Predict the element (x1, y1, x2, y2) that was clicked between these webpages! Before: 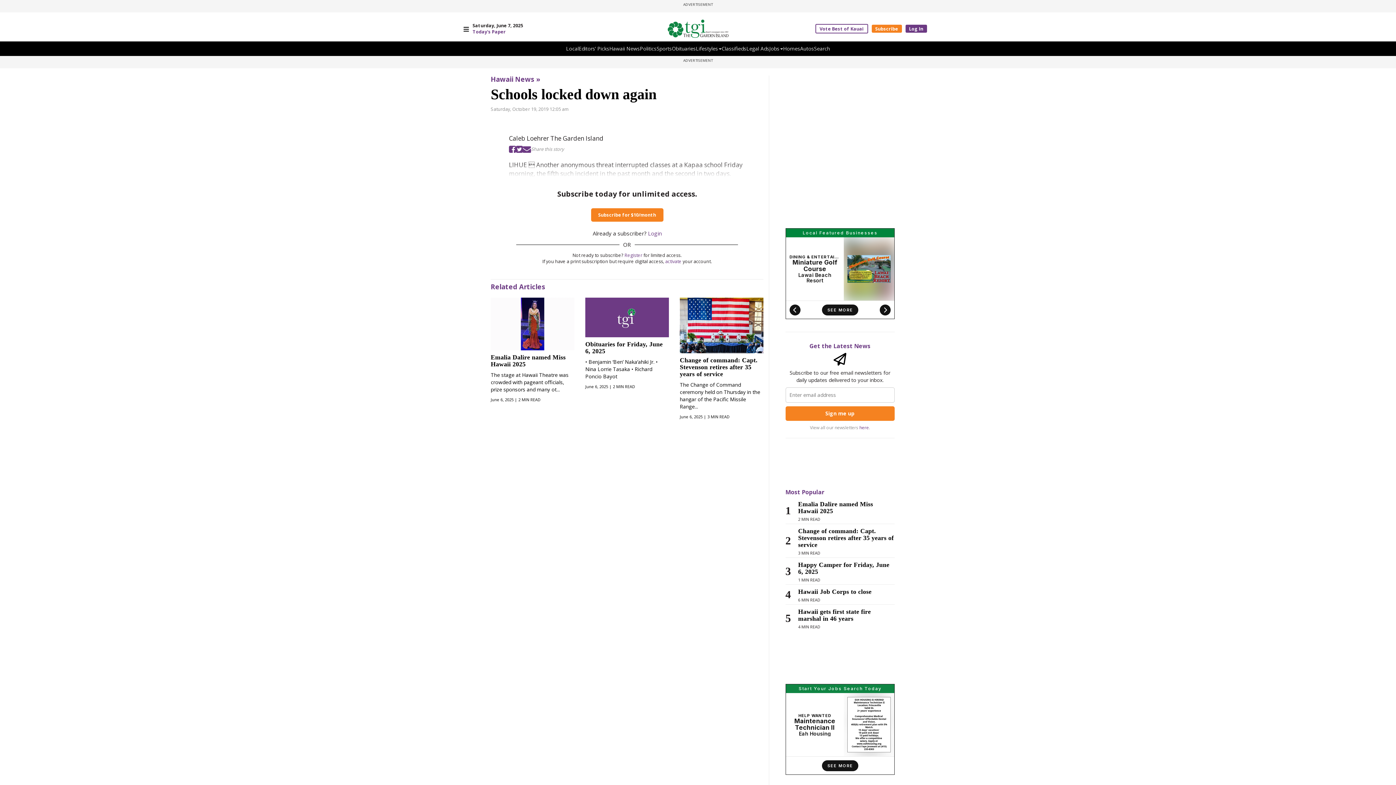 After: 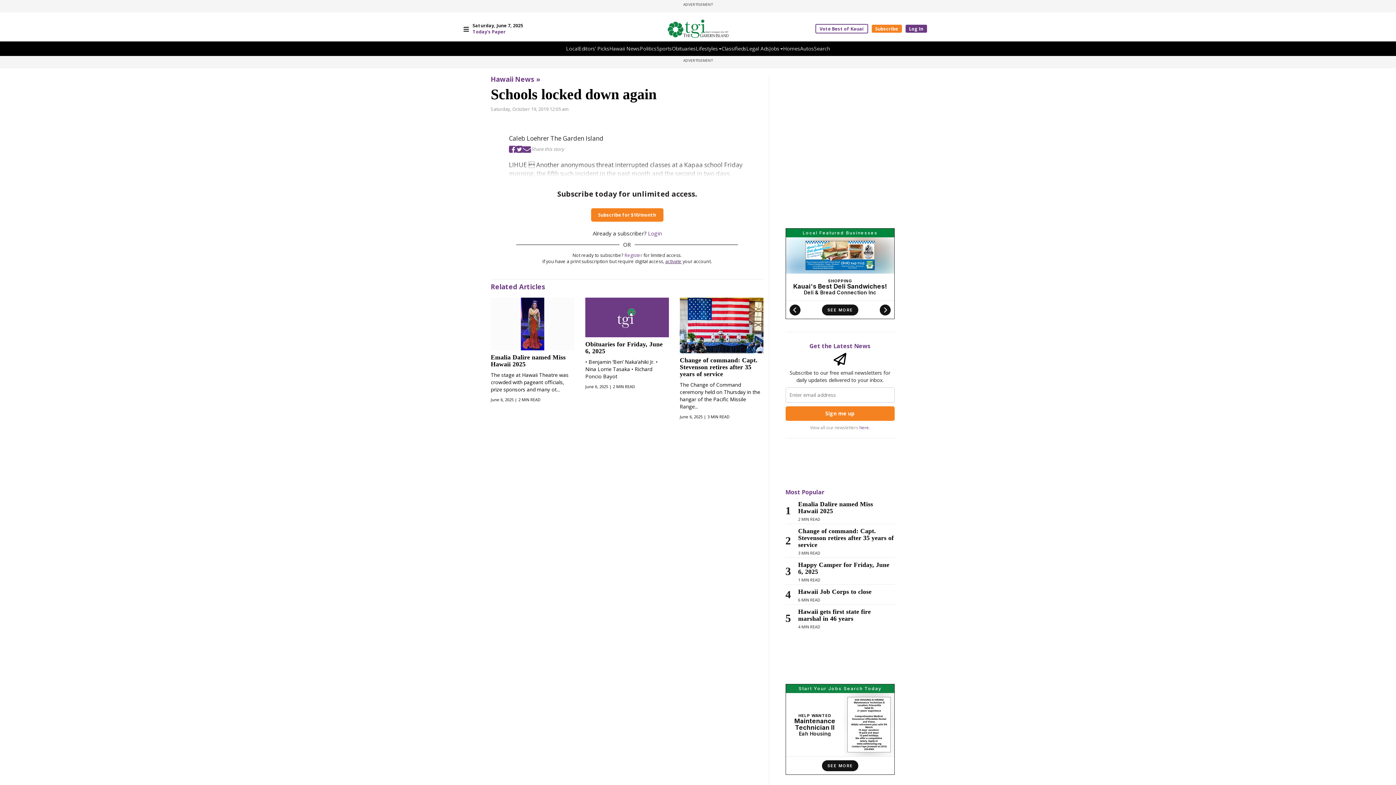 Action: label: activate bbox: (665, 258, 681, 264)